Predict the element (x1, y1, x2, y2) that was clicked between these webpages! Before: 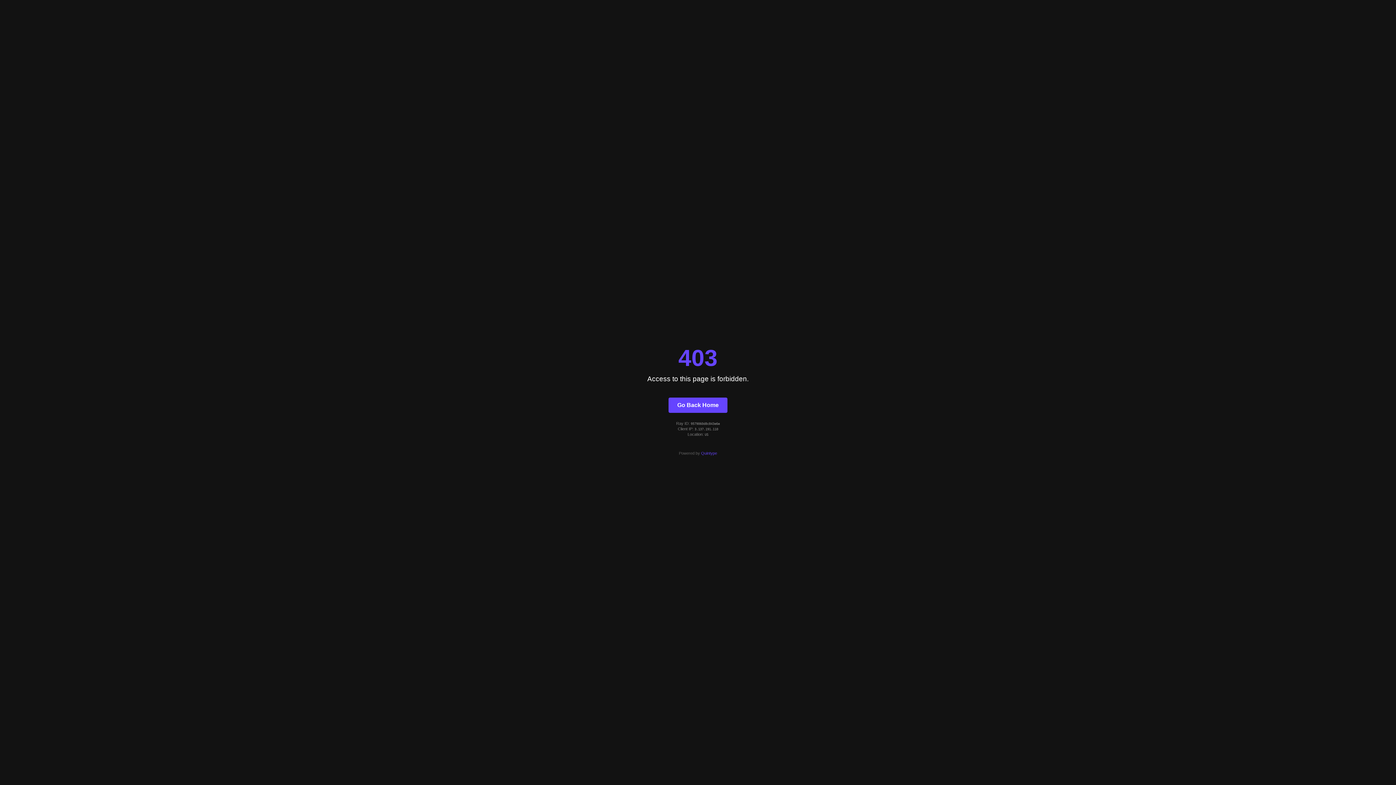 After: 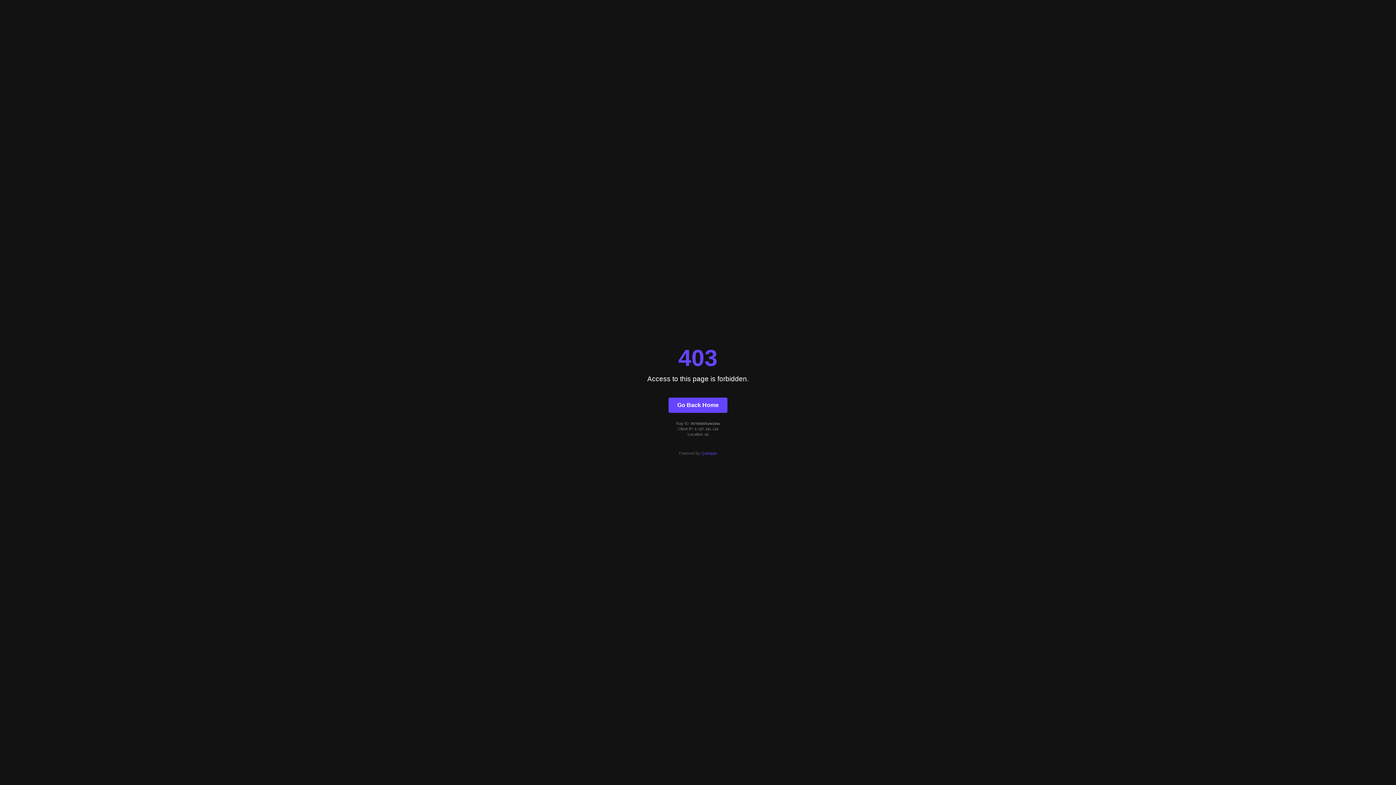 Action: bbox: (668, 397, 727, 412) label: Go Back Home